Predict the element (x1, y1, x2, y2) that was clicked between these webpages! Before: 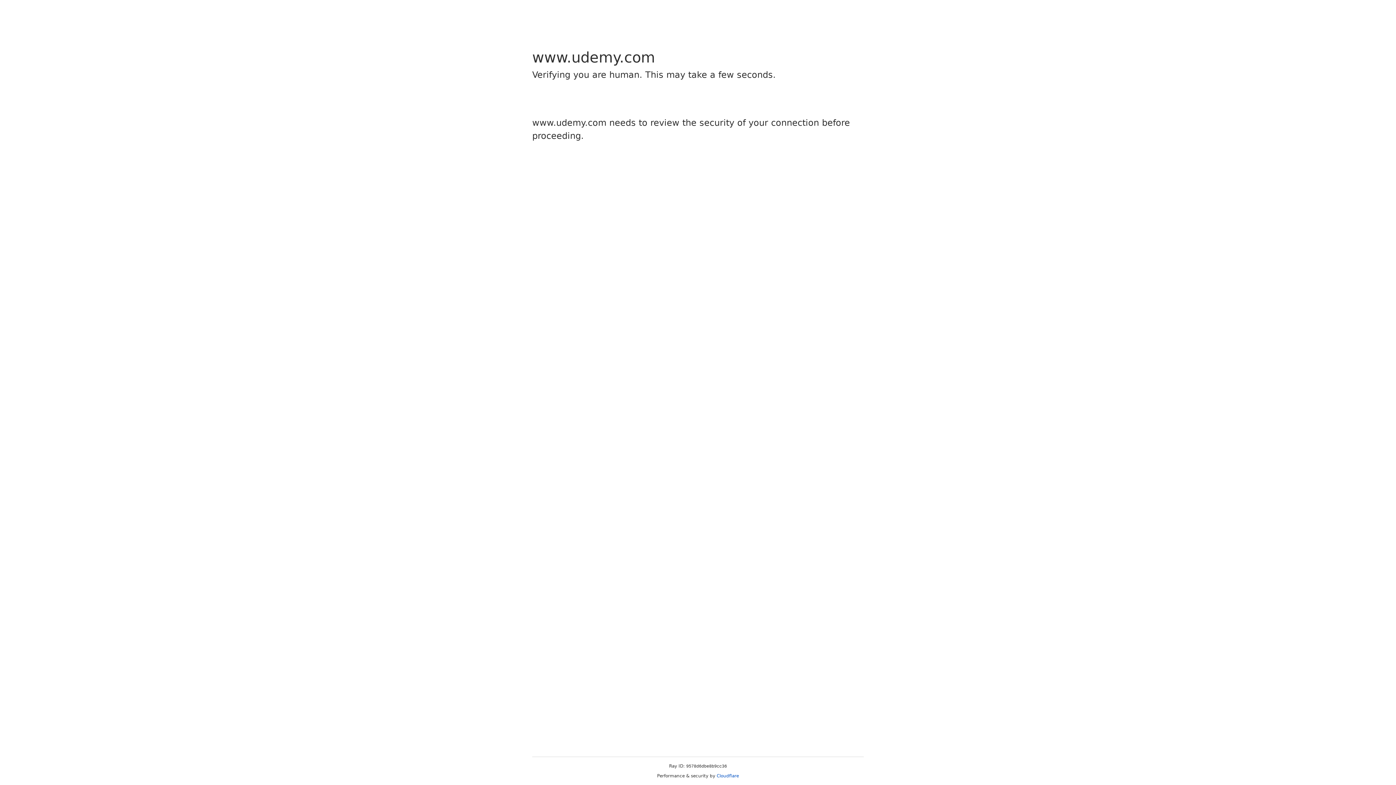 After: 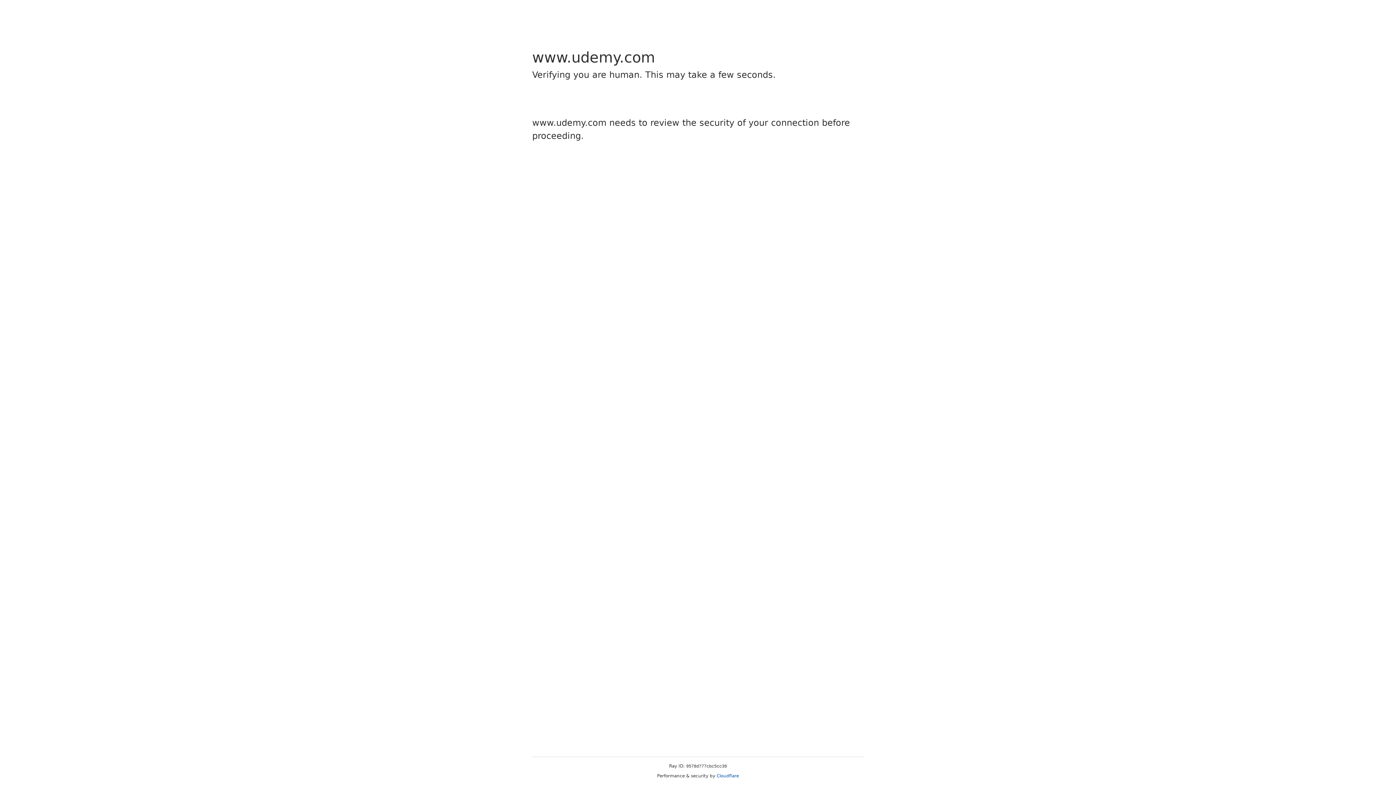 Action: label: Cloudflare bbox: (716, 773, 739, 778)